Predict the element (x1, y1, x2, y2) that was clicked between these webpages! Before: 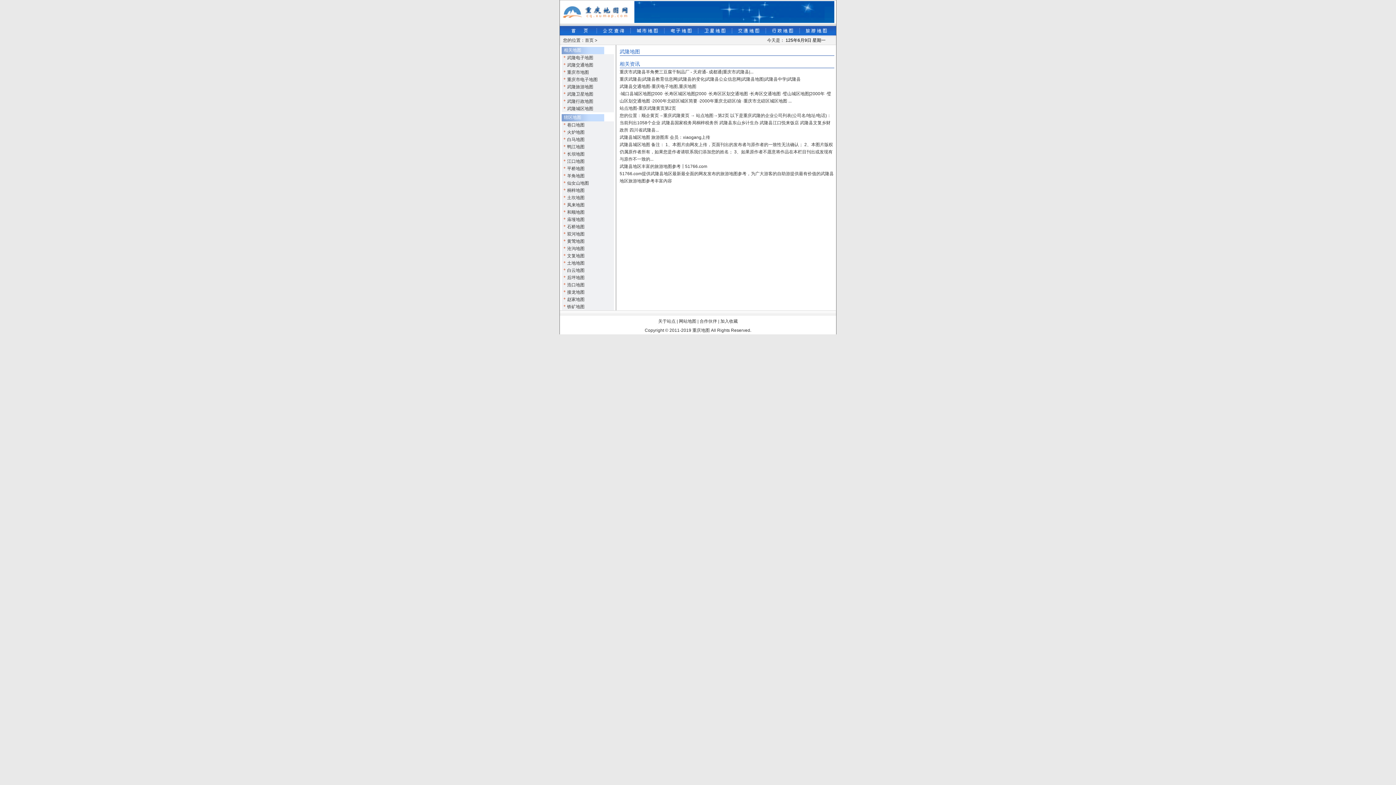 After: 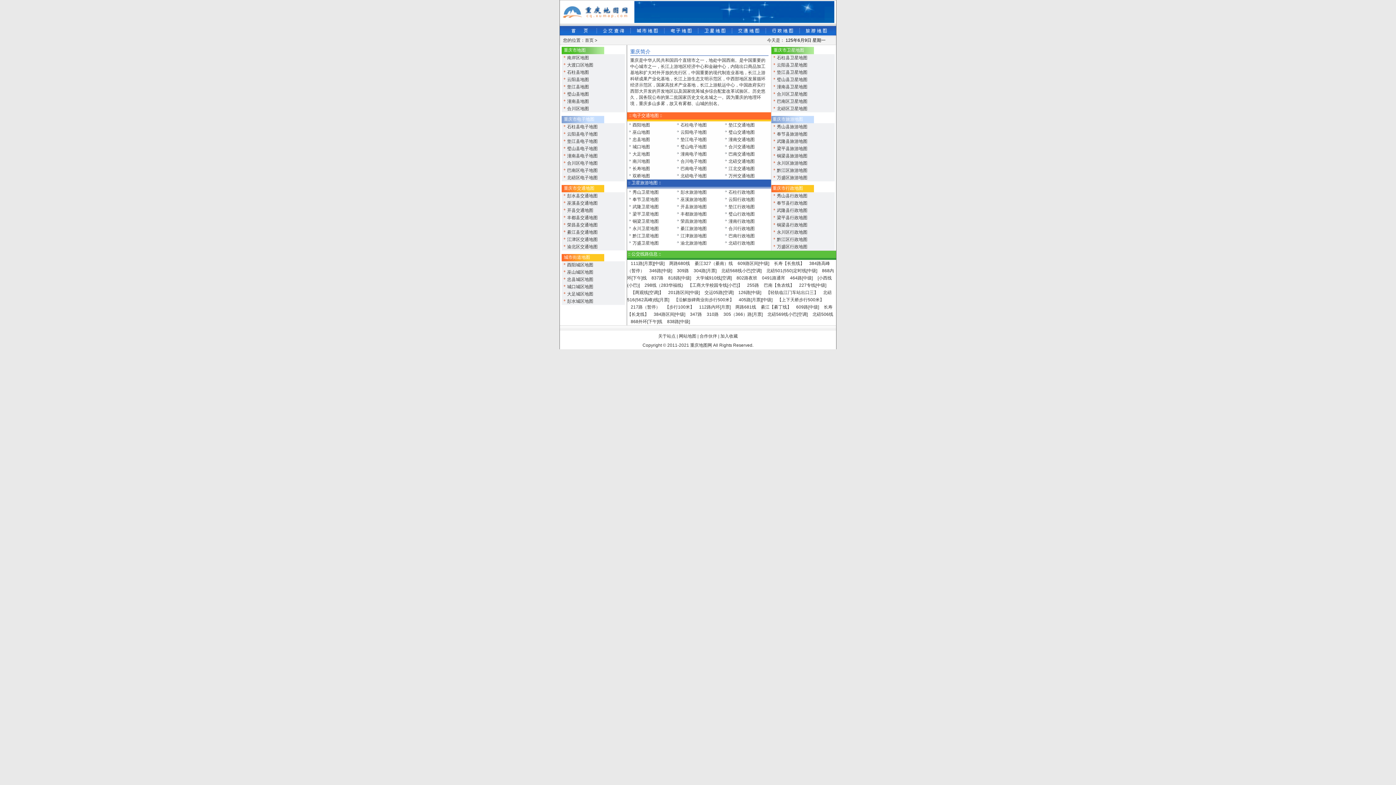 Action: label: 重庆地图 bbox: (692, 328, 710, 333)